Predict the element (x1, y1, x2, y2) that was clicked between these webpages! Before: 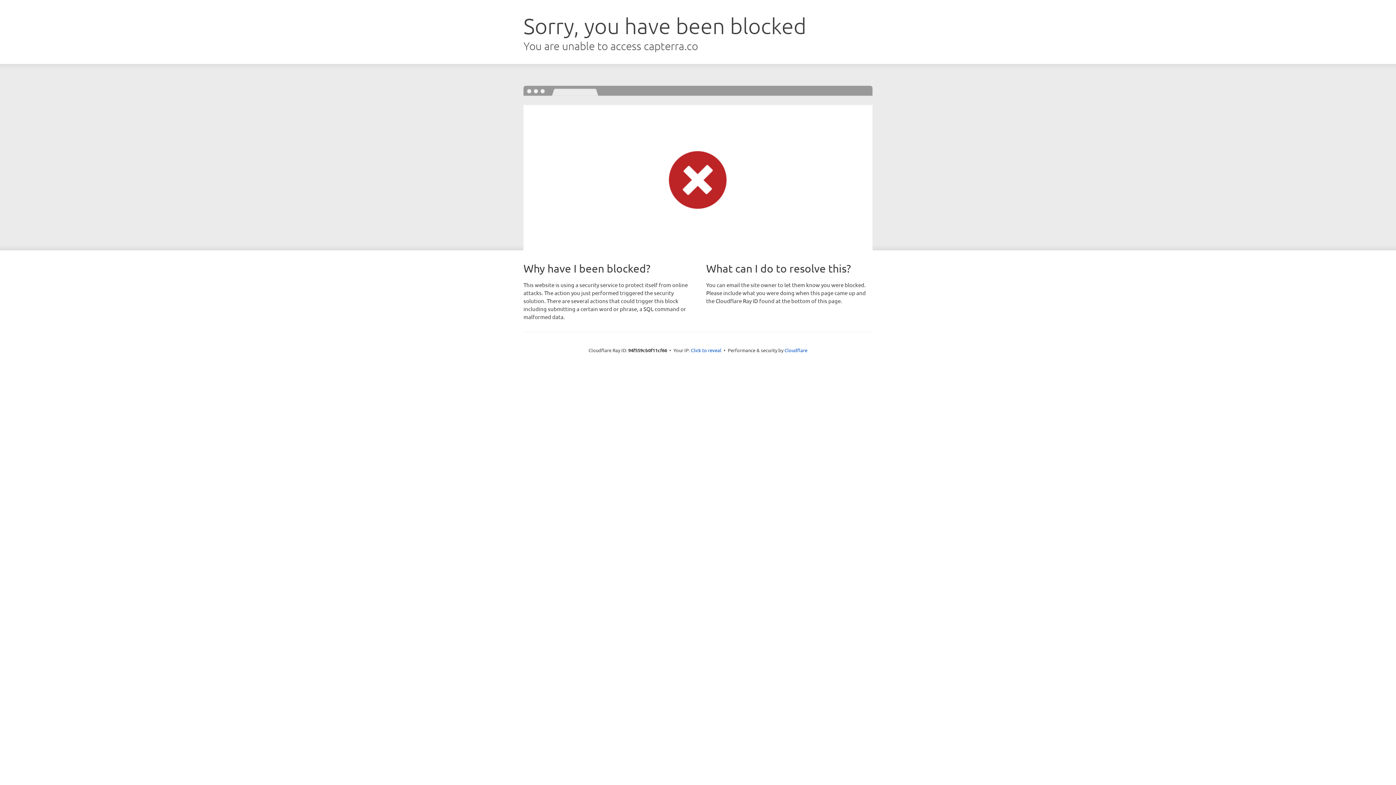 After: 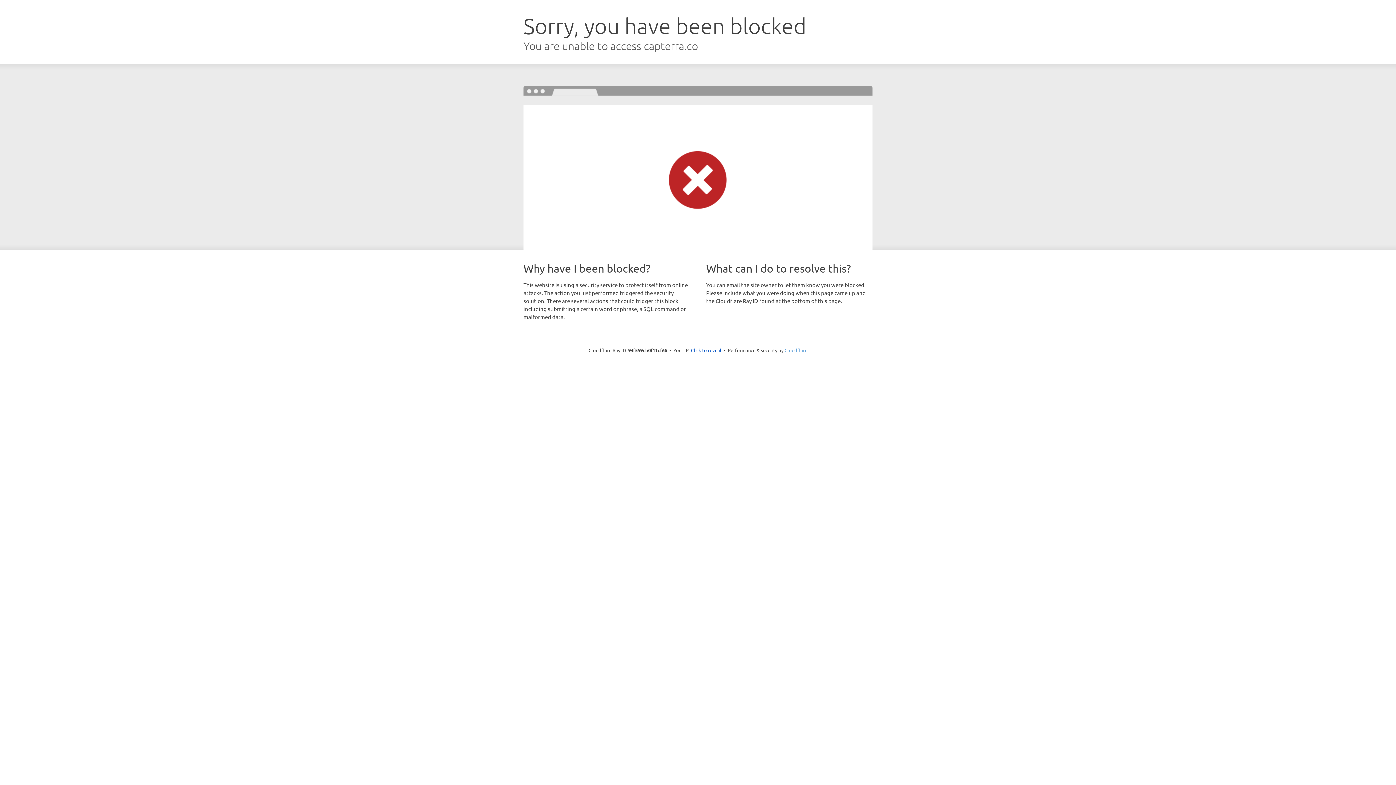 Action: label: Cloudflare bbox: (784, 347, 807, 353)